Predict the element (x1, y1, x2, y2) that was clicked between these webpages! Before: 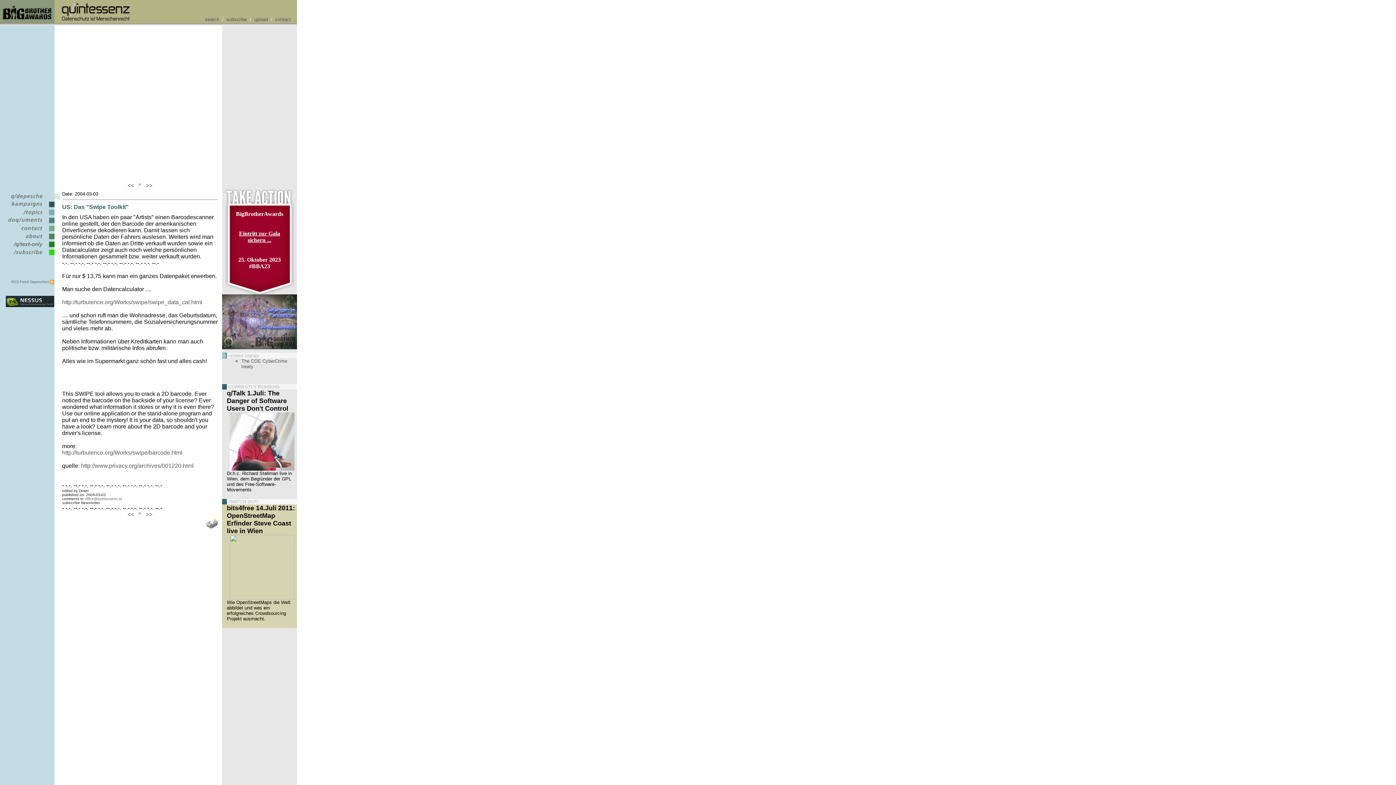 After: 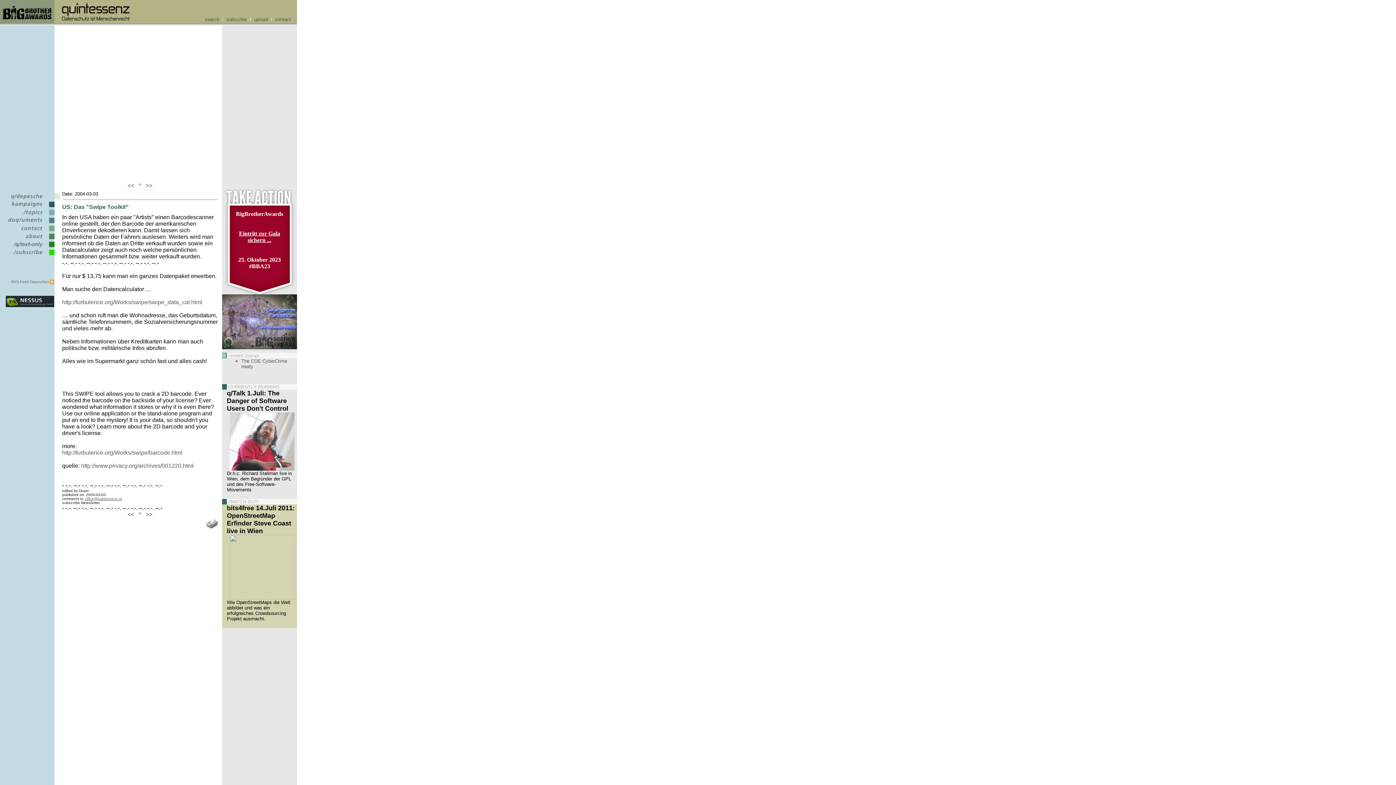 Action: bbox: (84, 497, 122, 501) label: office@quintessenz.at